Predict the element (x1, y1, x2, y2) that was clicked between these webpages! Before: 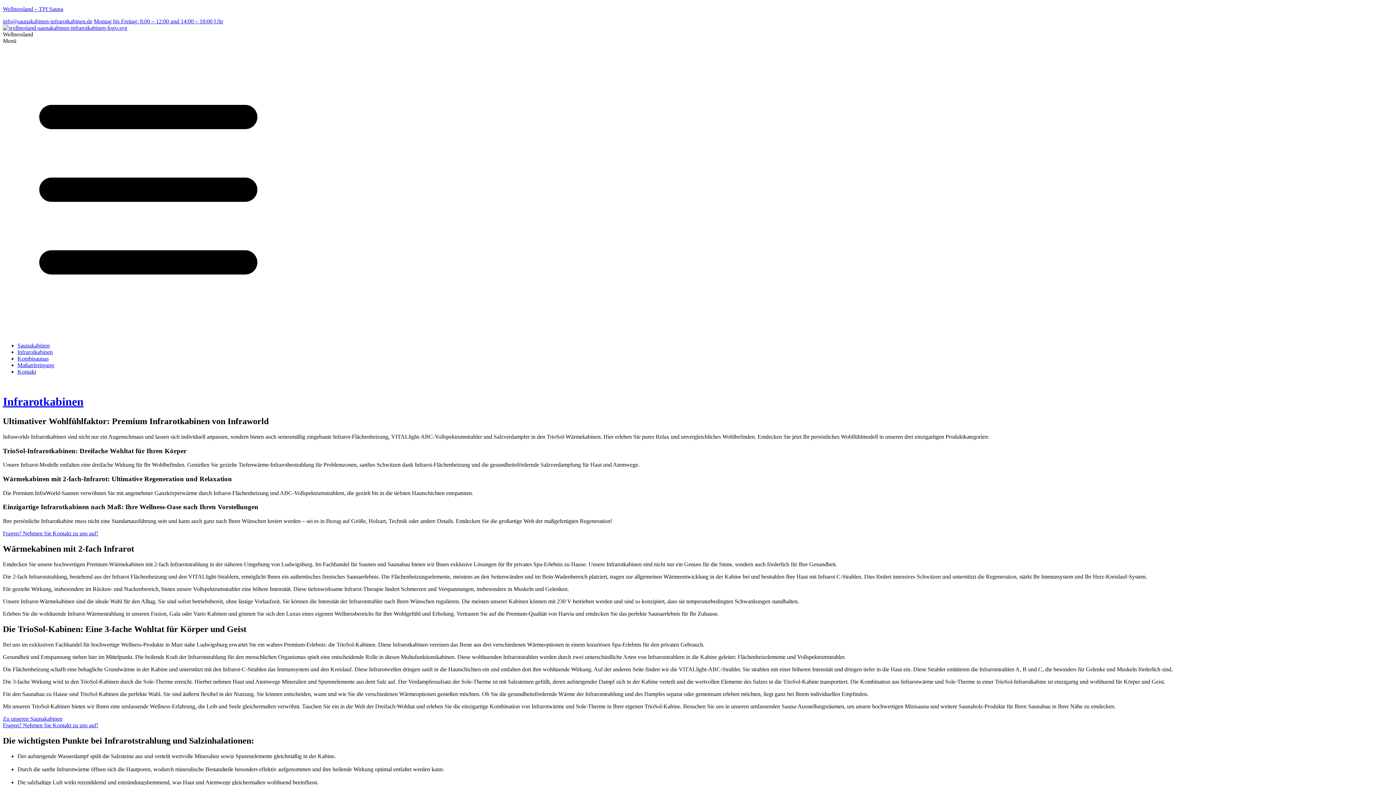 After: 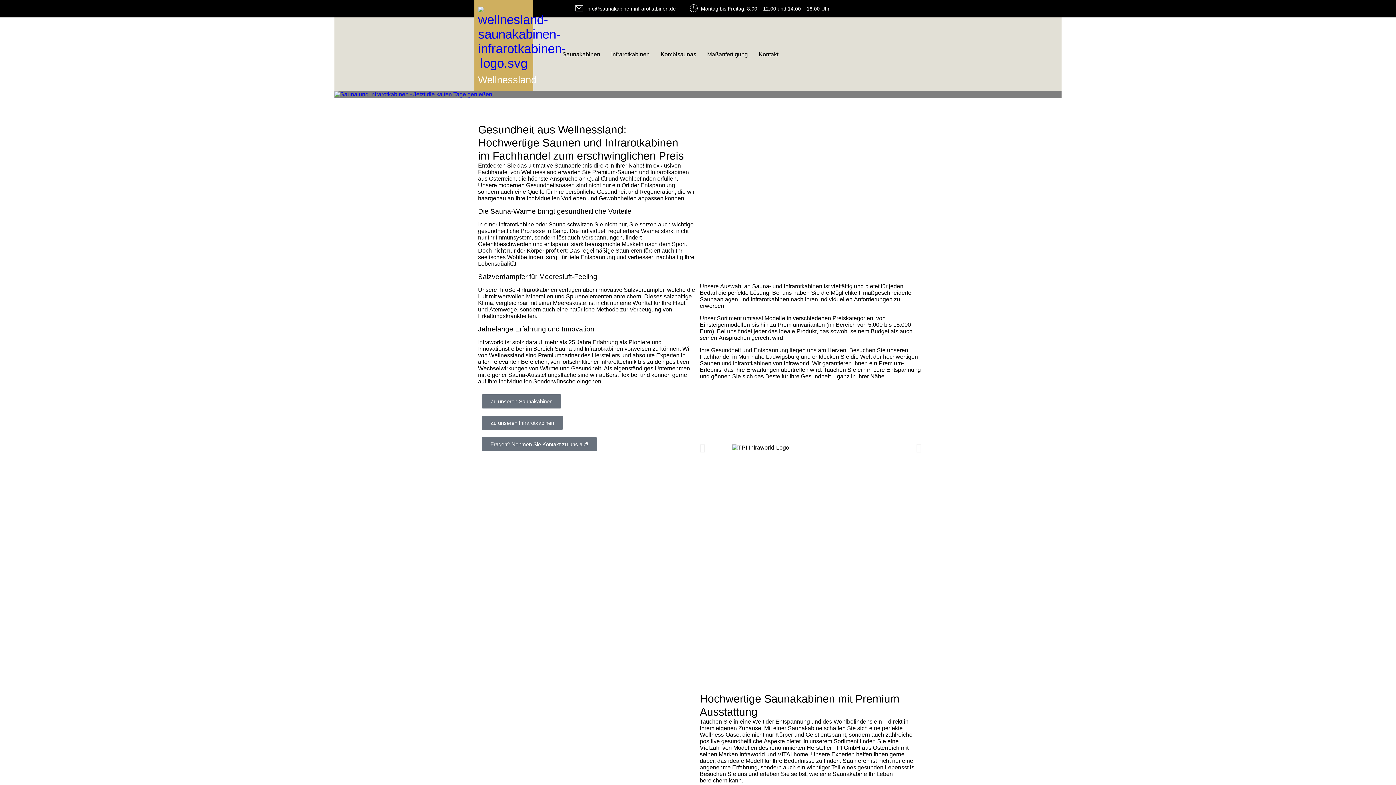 Action: bbox: (2, 24, 1393, 31)